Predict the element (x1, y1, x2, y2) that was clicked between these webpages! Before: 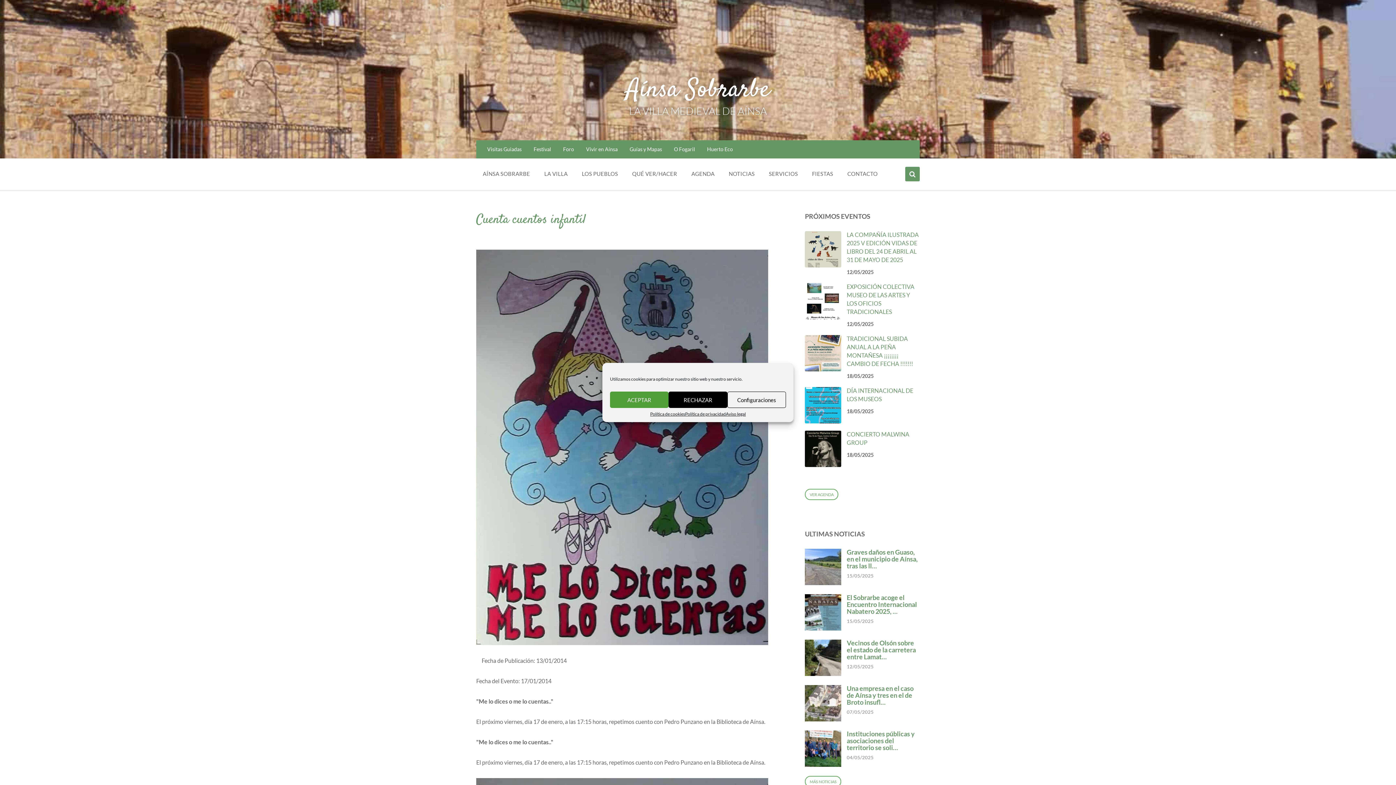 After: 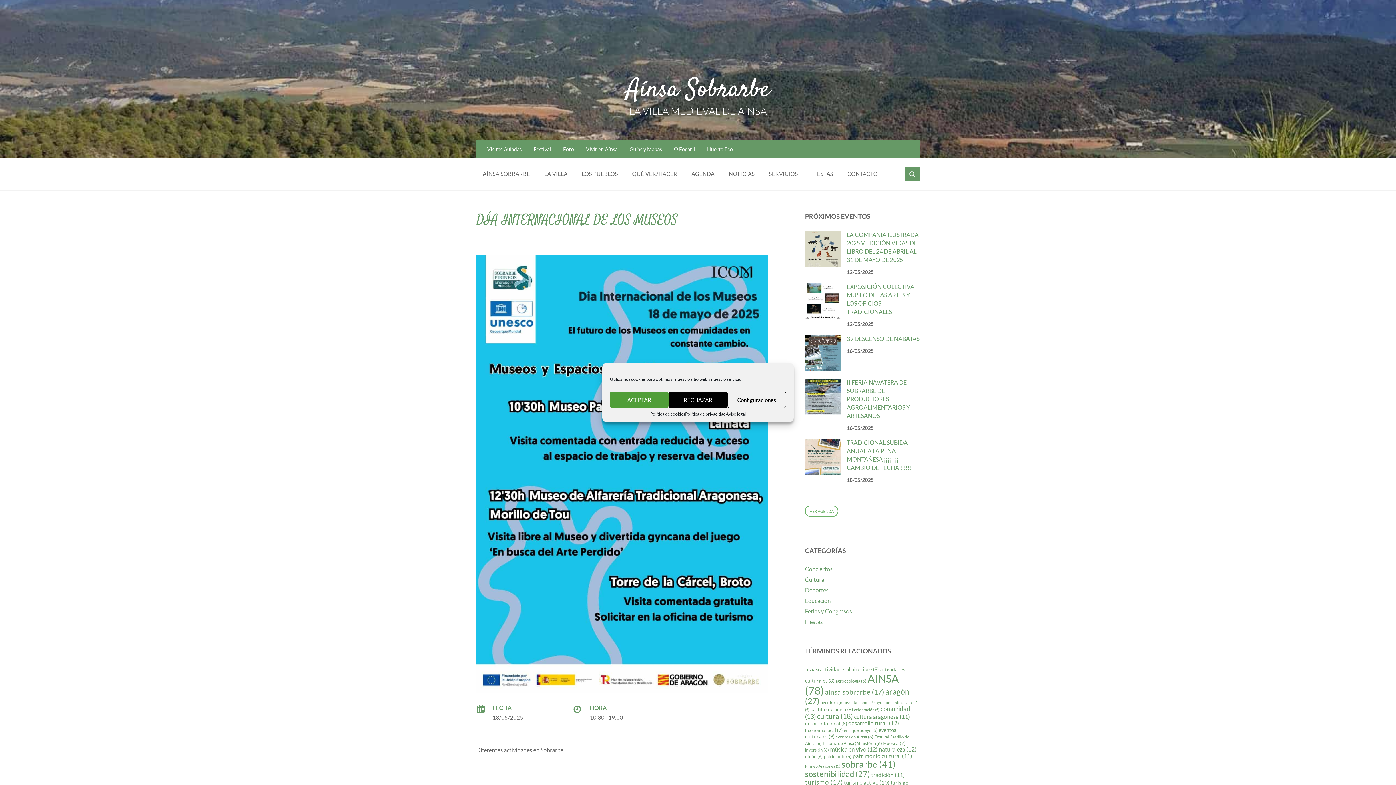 Action: bbox: (805, 387, 841, 423)